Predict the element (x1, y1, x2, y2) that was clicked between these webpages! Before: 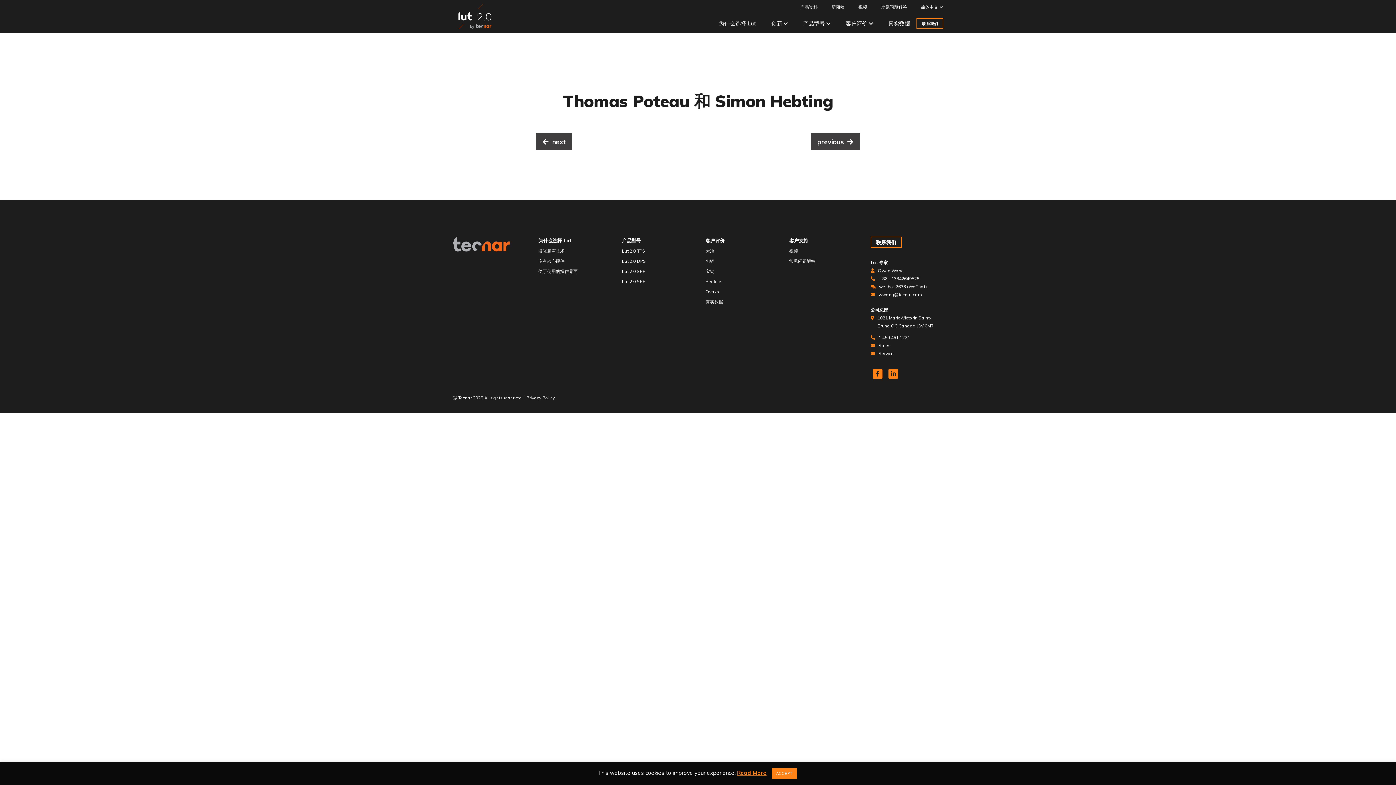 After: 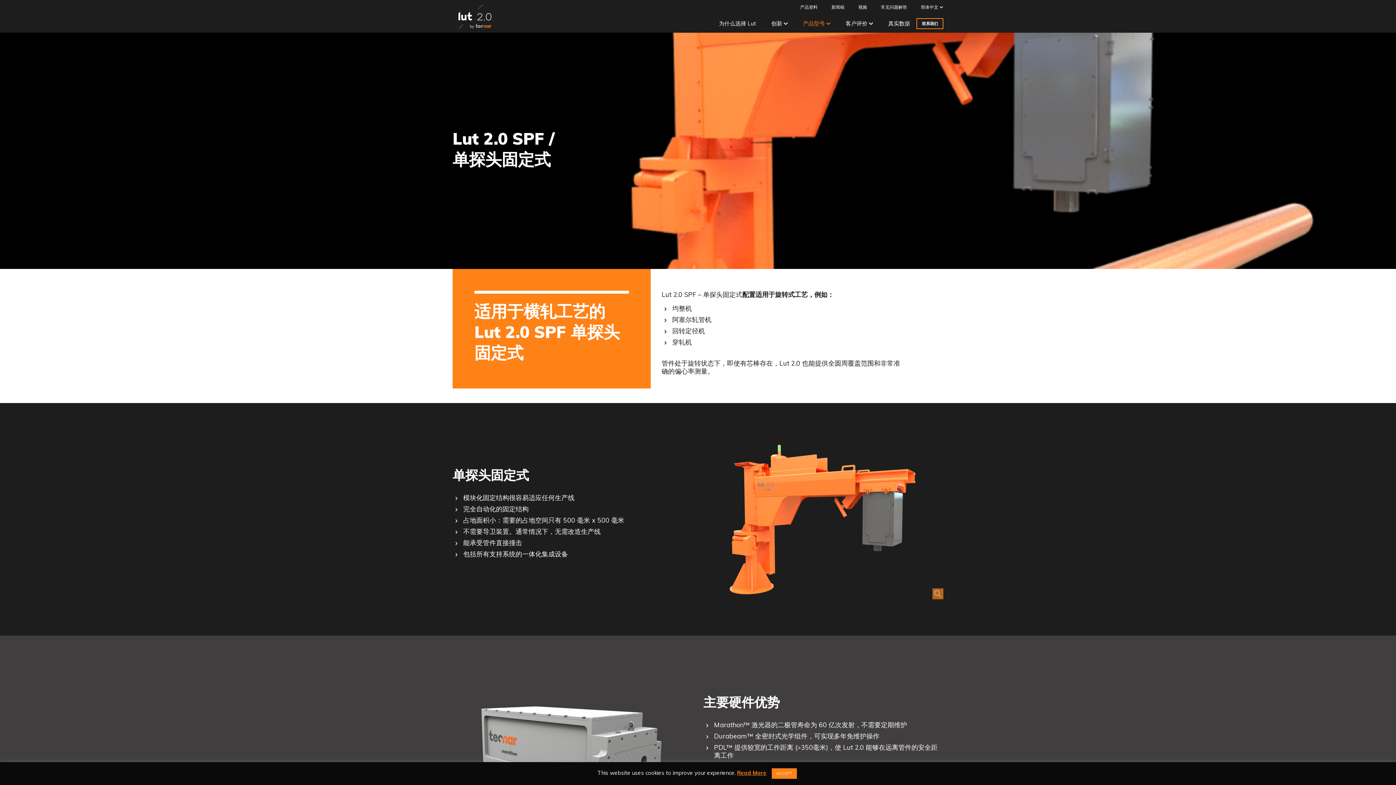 Action: label: Lut 2.0 SPF bbox: (622, 279, 645, 284)